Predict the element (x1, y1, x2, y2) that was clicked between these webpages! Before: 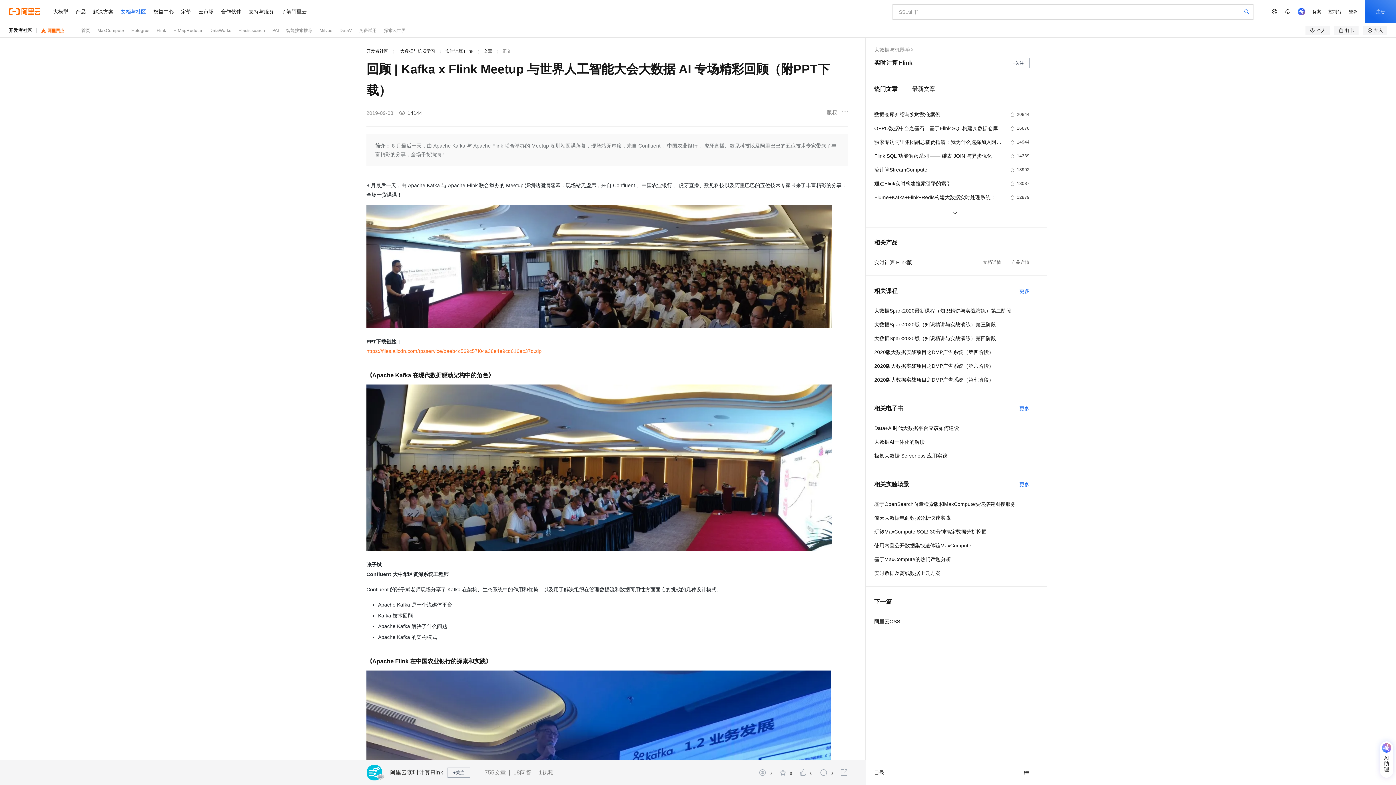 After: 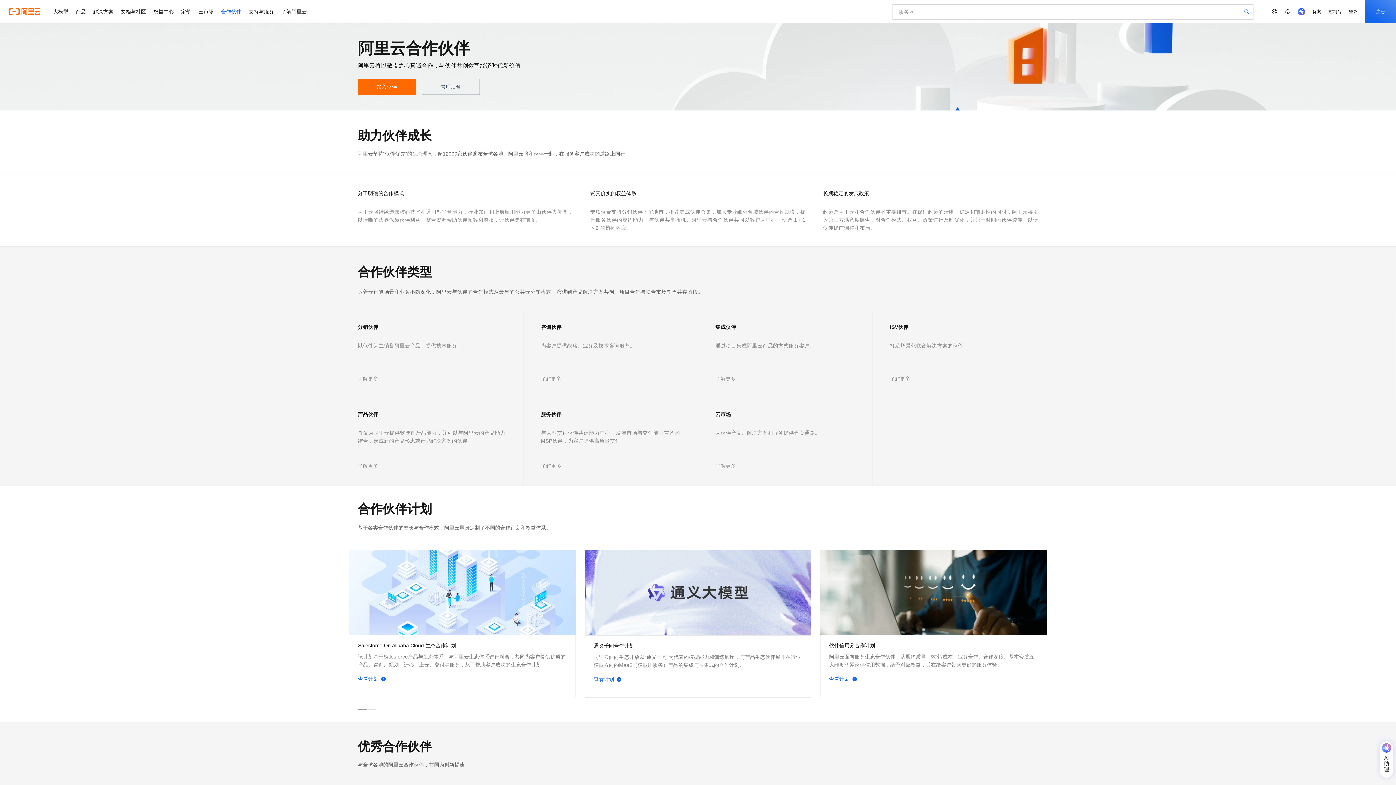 Action: bbox: (217, 0, 245, 23) label: 合作伙伴